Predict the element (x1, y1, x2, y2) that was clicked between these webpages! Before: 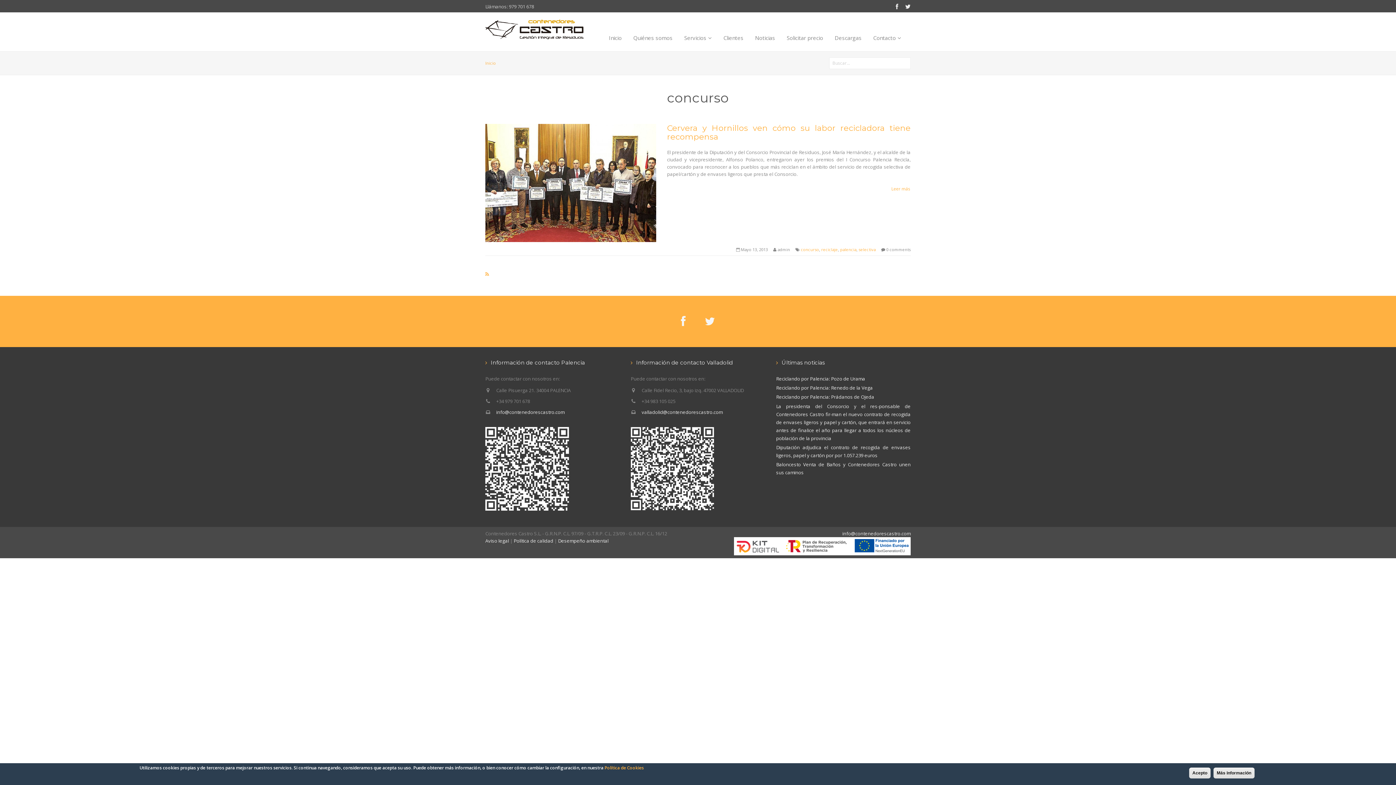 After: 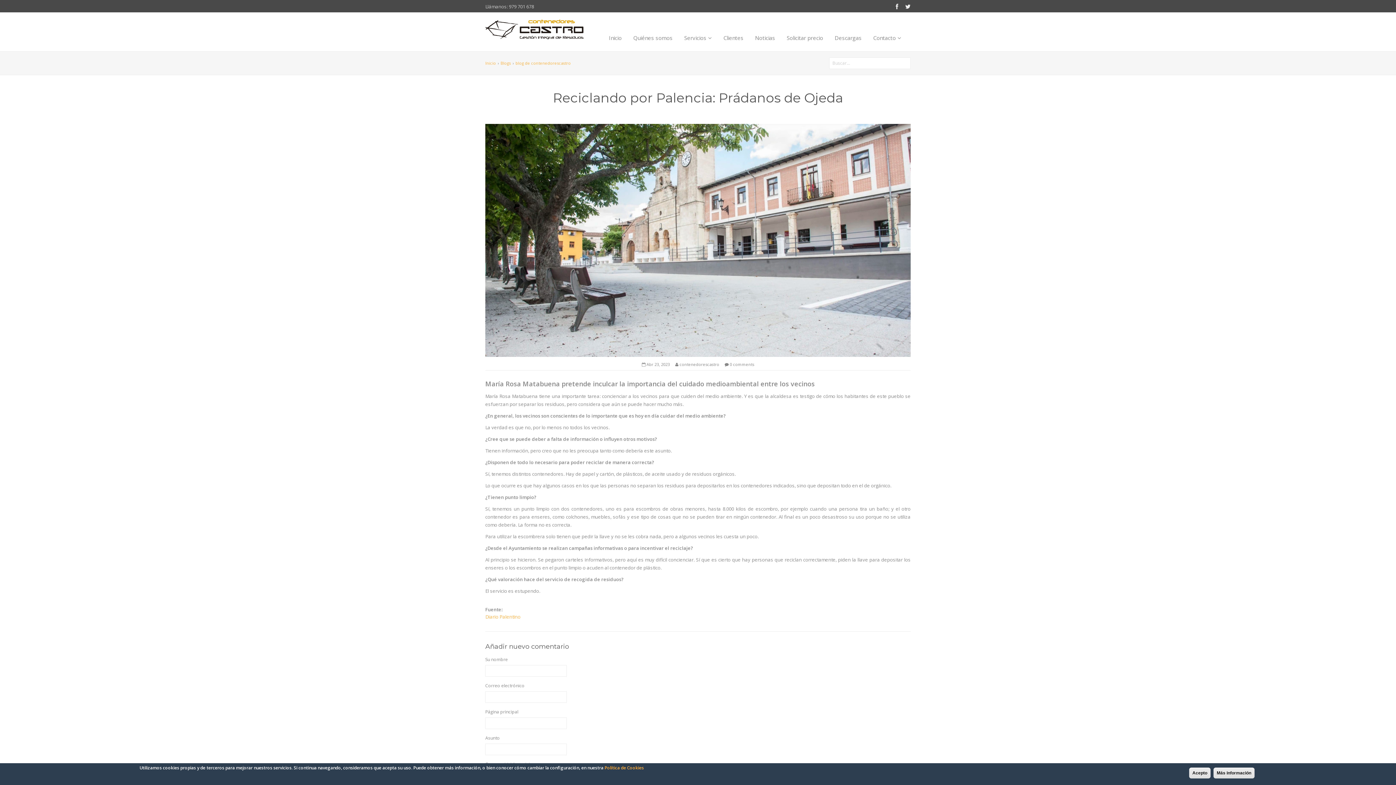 Action: label: Reciclando por Palencia: Prádanos de Ojeda bbox: (776, 393, 874, 400)